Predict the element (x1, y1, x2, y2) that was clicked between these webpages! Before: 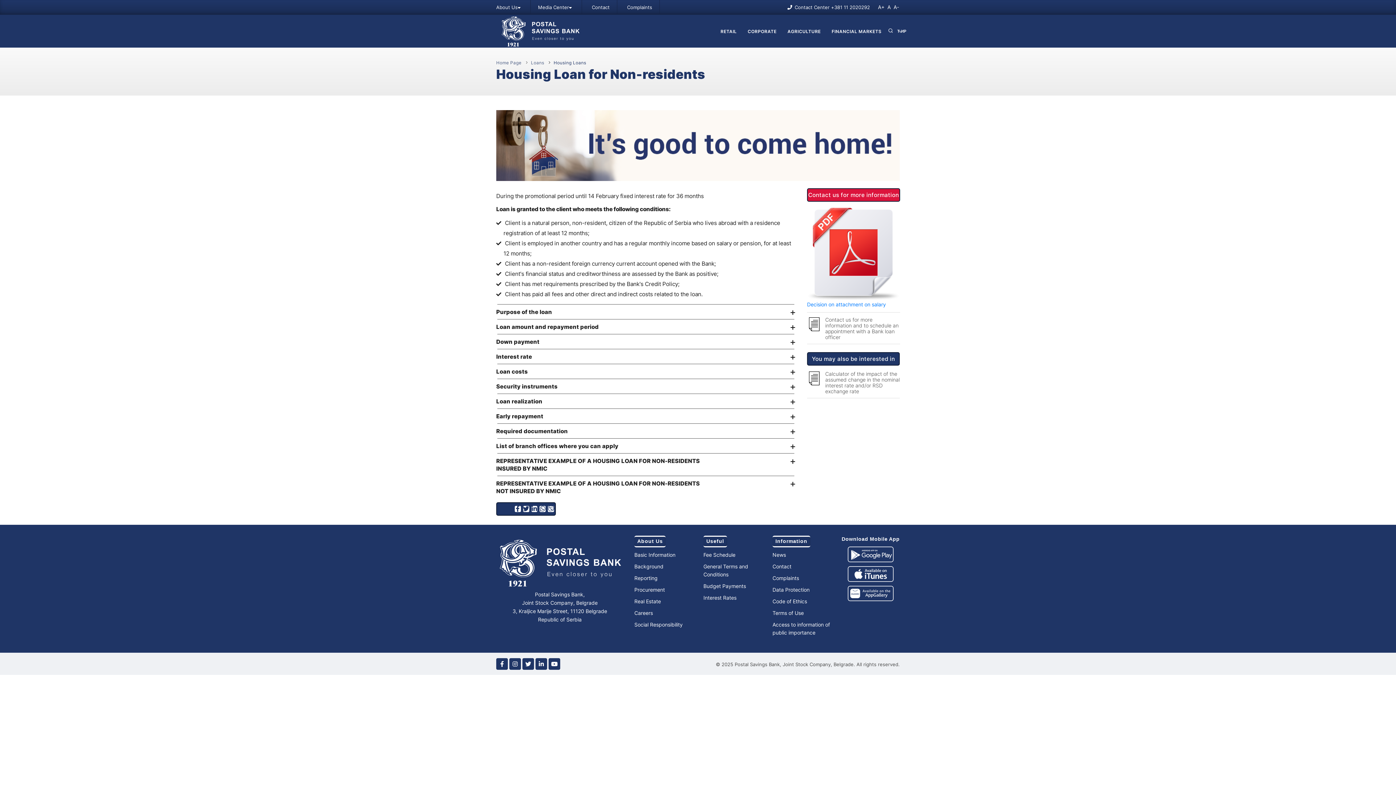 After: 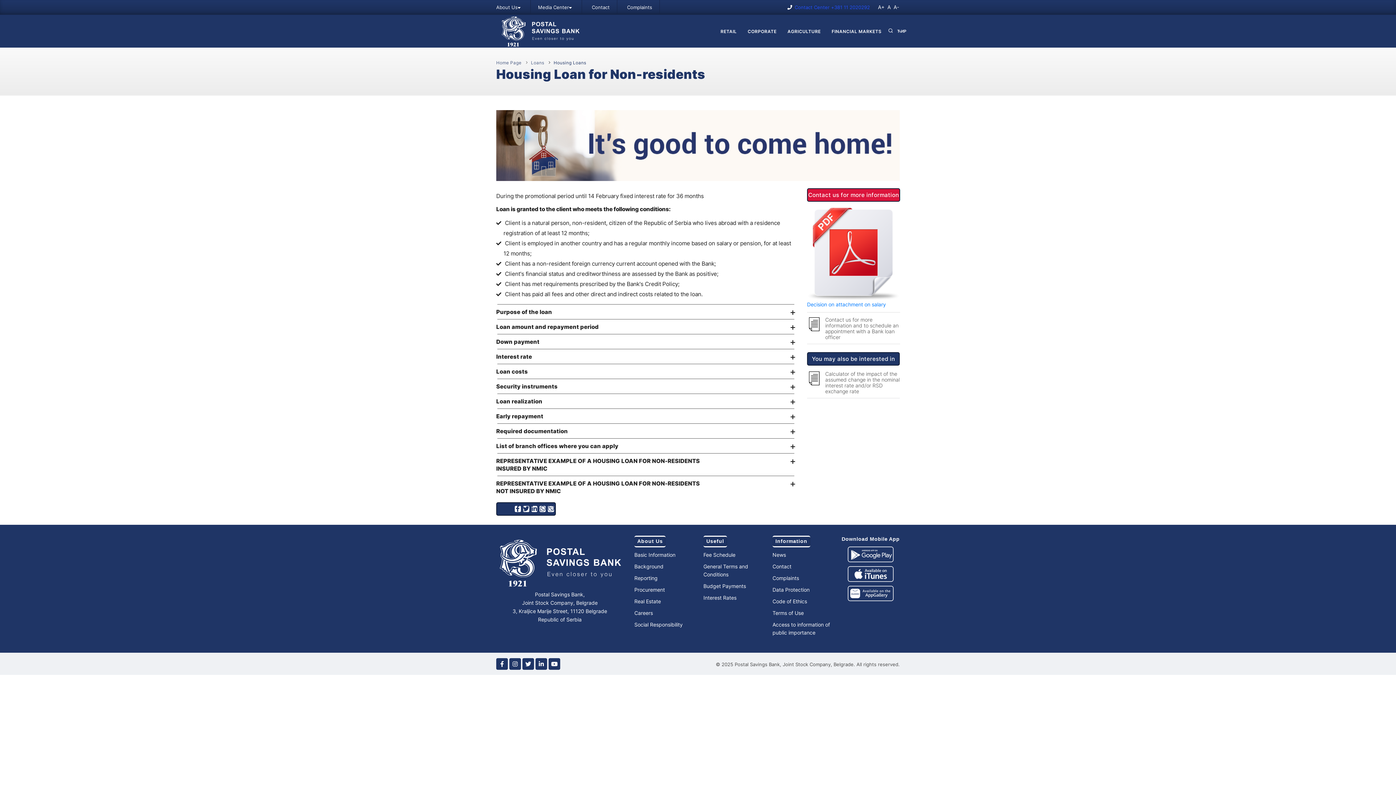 Action: bbox: (794, 4, 870, 10) label: Contact Center +381 11 2020292